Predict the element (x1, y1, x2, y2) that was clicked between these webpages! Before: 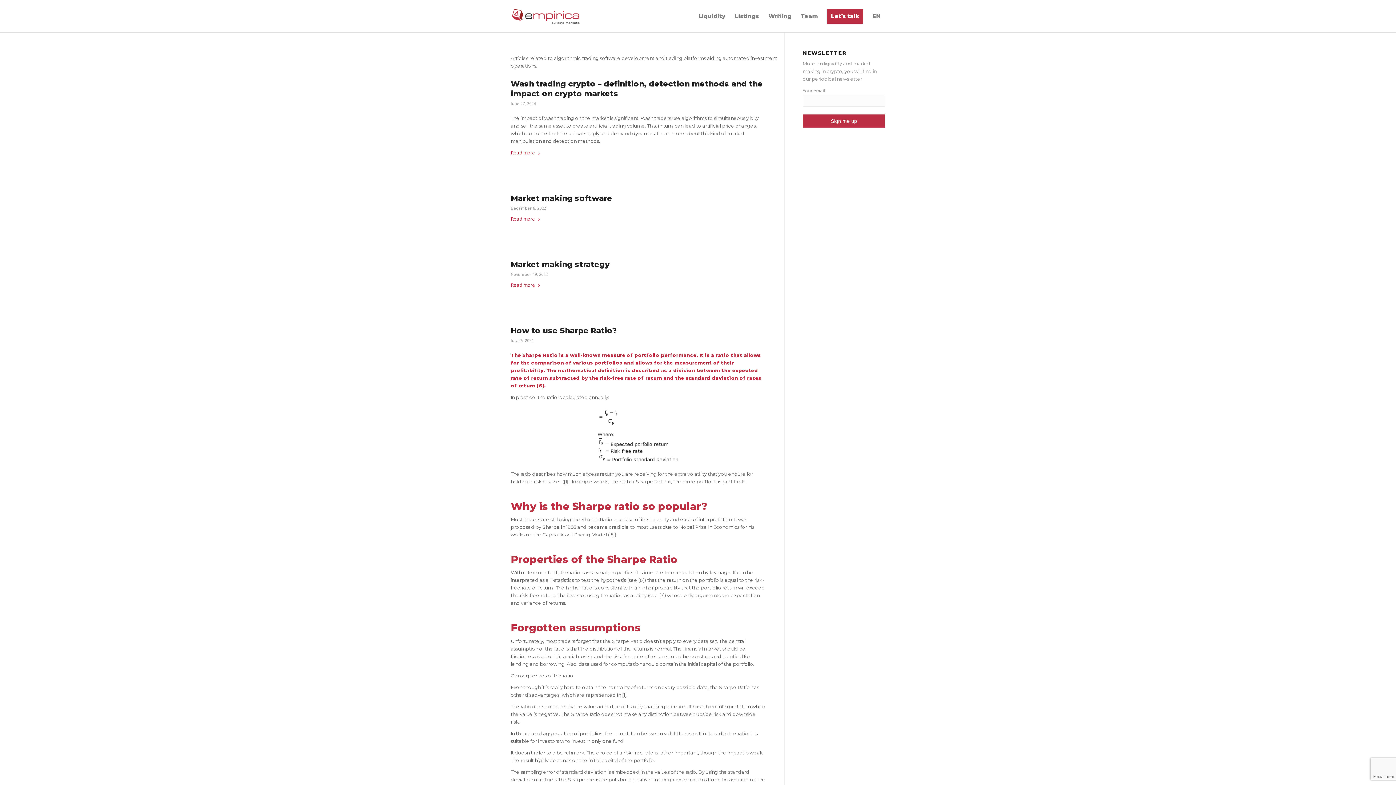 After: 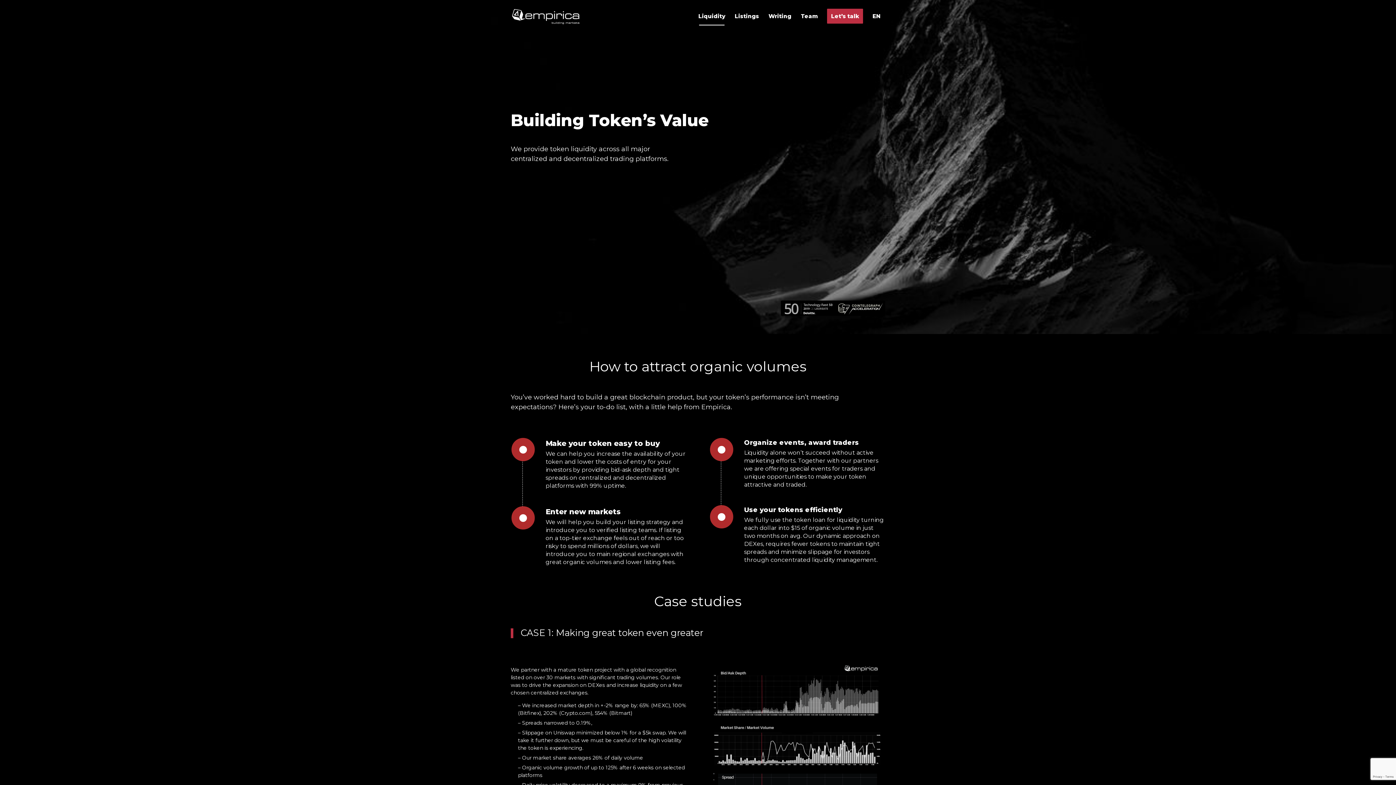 Action: bbox: (693, 0, 730, 32) label: Liquidity